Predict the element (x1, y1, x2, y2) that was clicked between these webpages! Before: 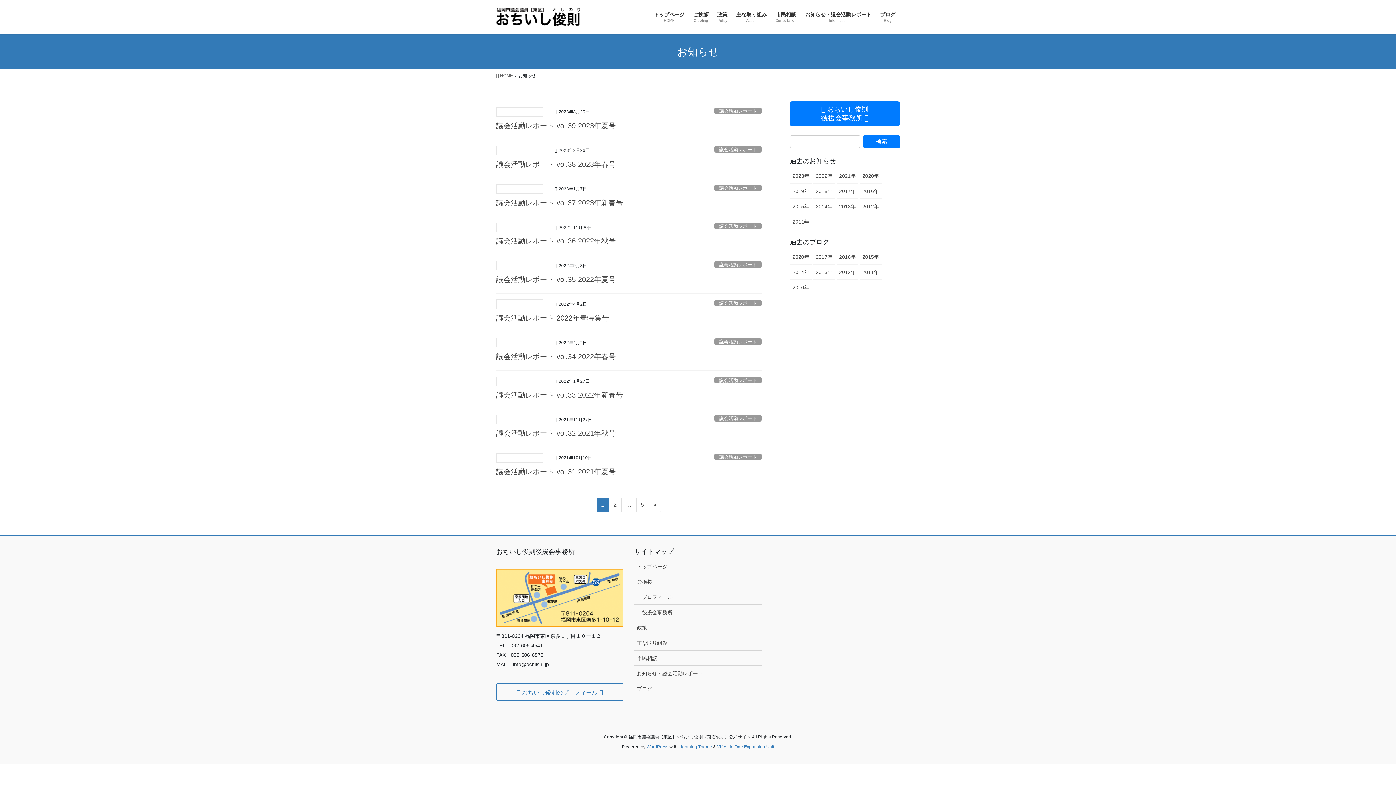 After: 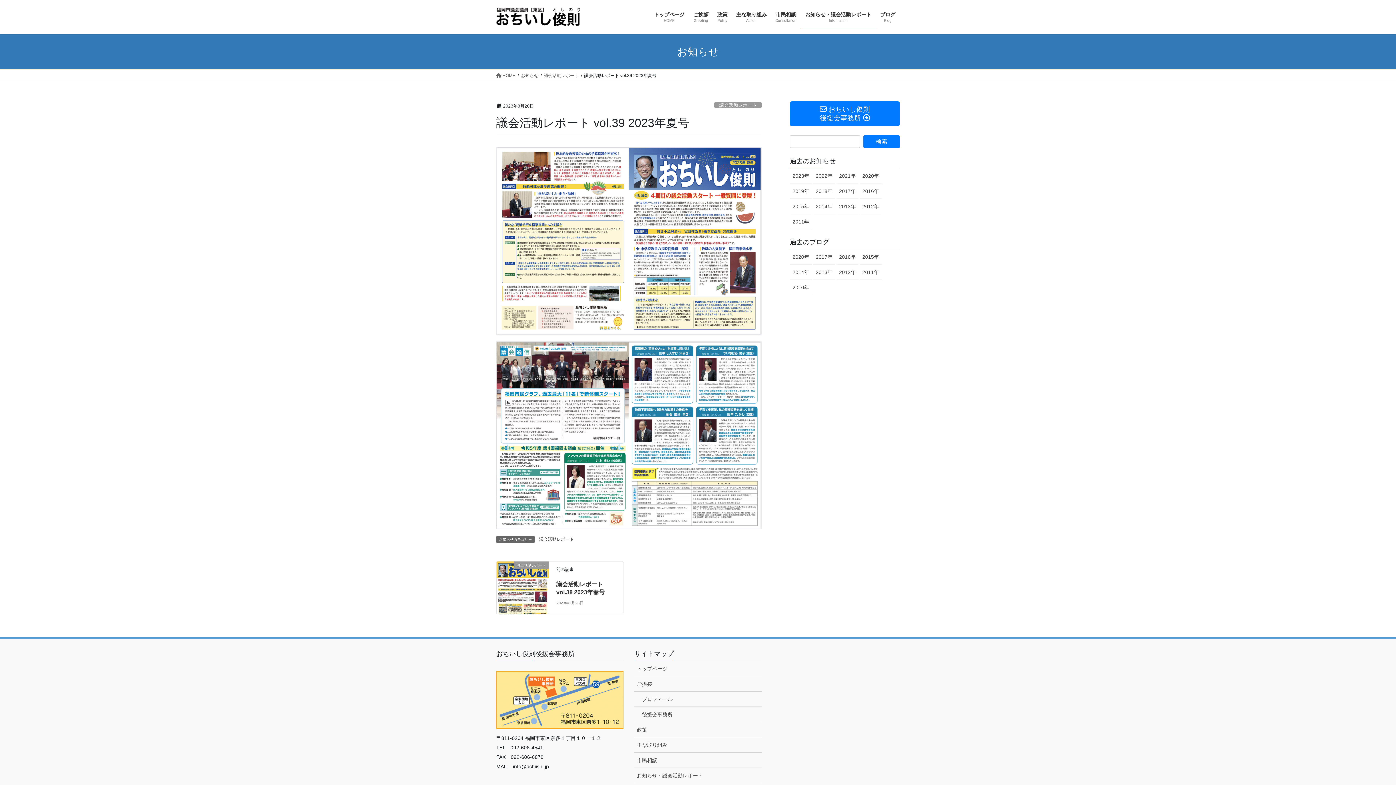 Action: bbox: (496, 107, 543, 116)